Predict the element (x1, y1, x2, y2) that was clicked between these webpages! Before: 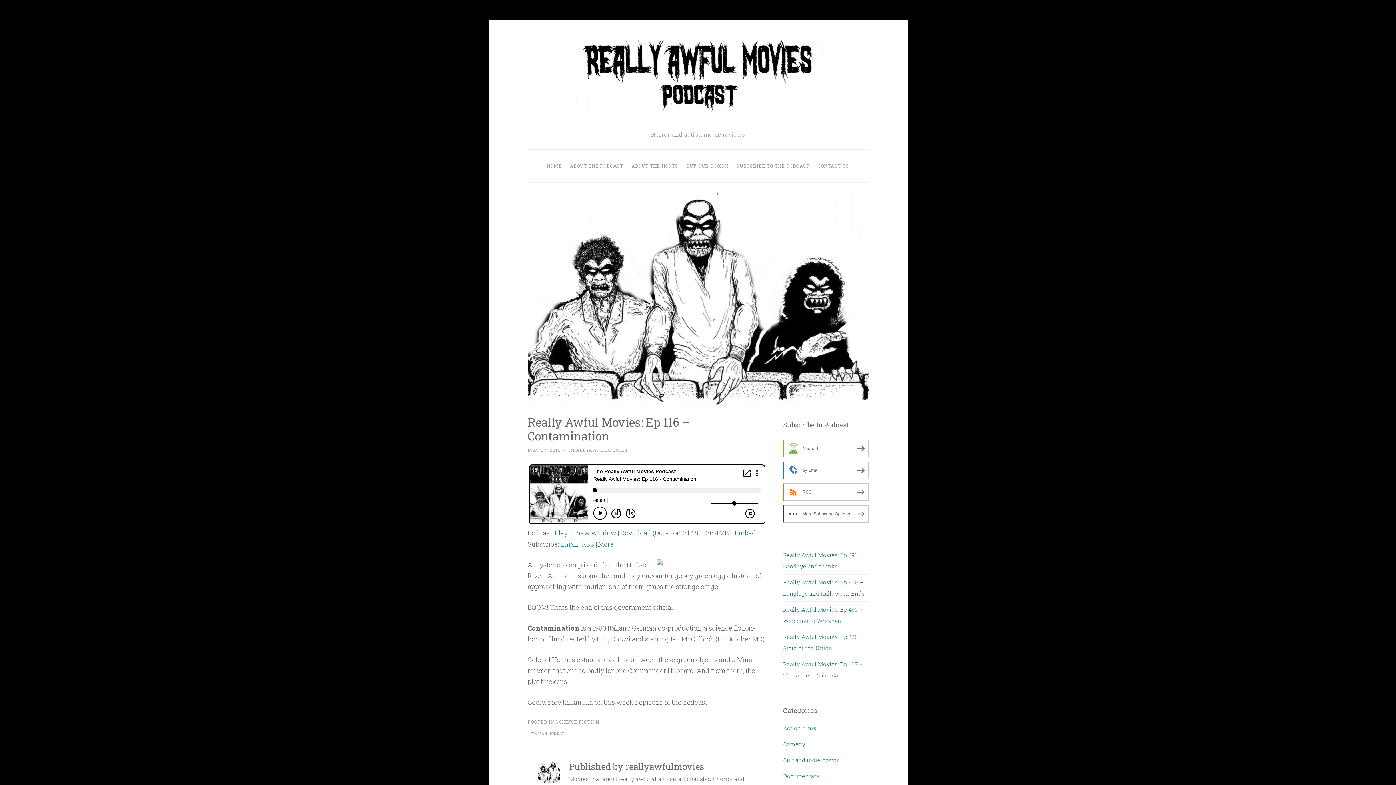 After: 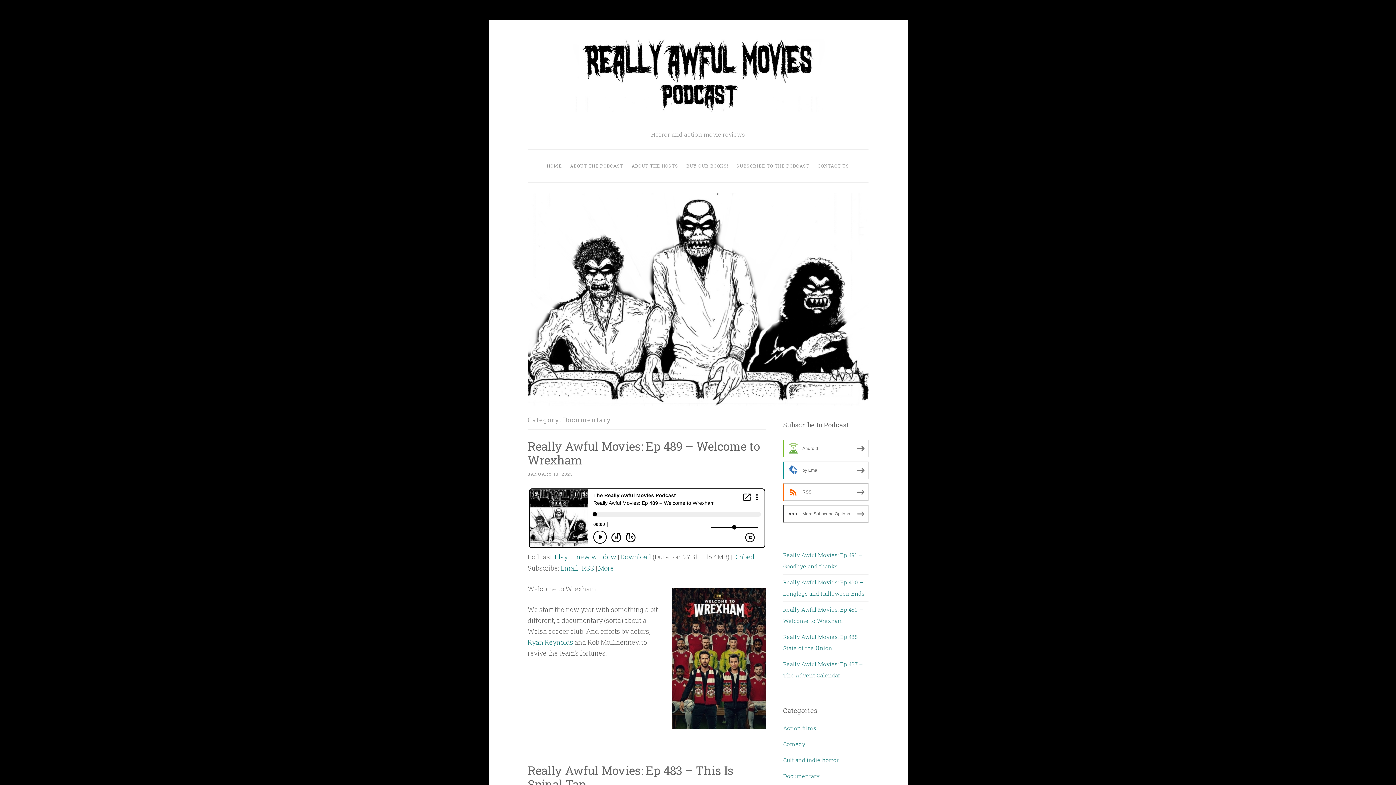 Action: label: Documentary bbox: (783, 772, 819, 780)